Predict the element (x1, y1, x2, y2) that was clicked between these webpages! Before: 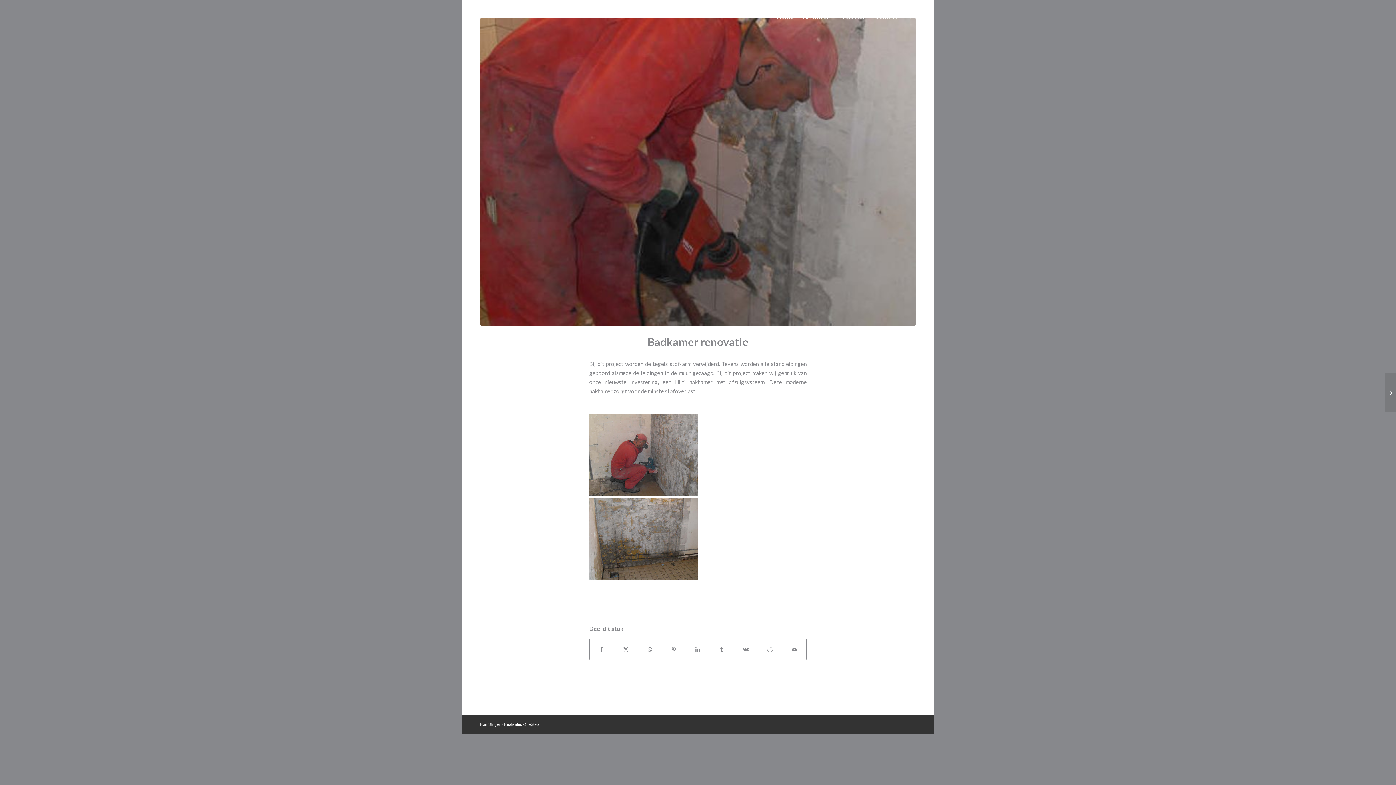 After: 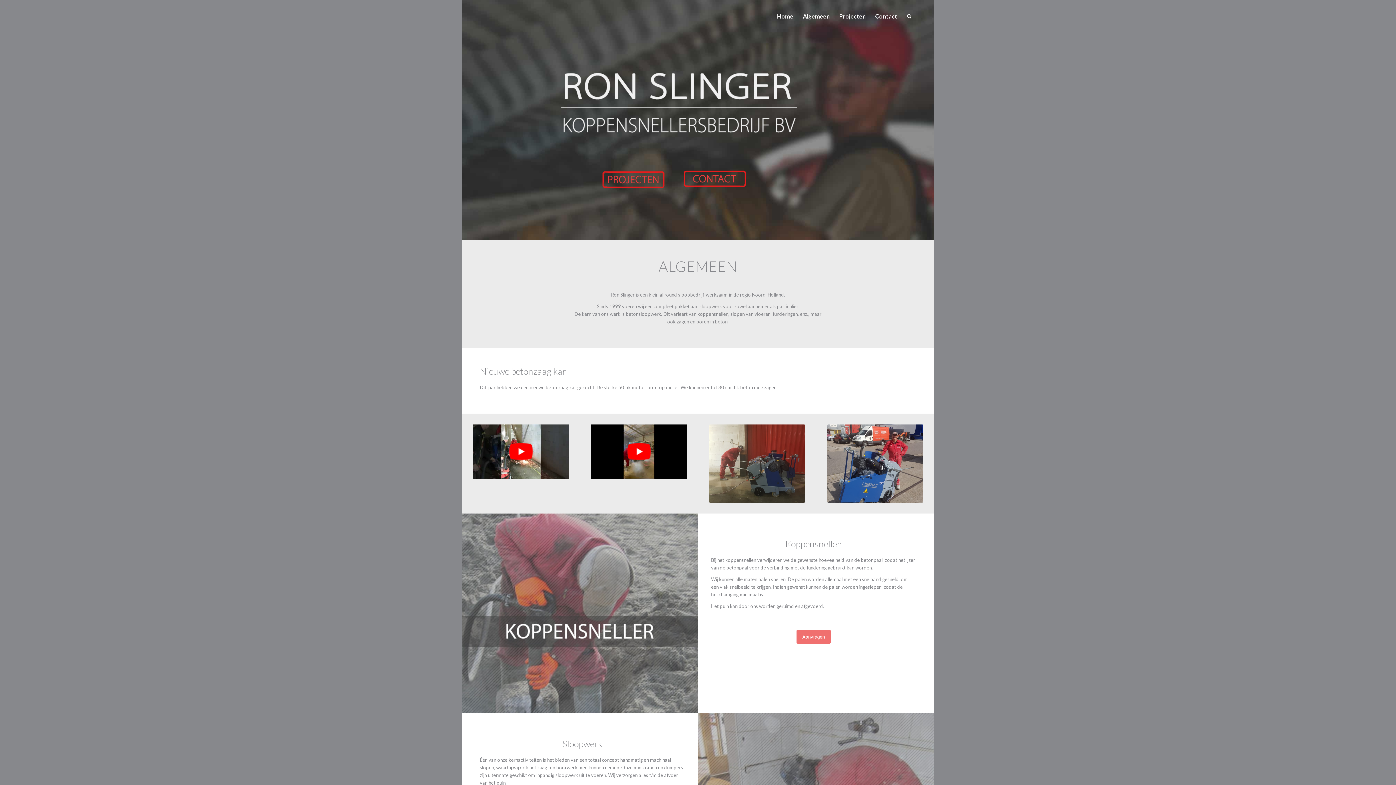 Action: bbox: (480, 0, 480, 32) label: no_logo